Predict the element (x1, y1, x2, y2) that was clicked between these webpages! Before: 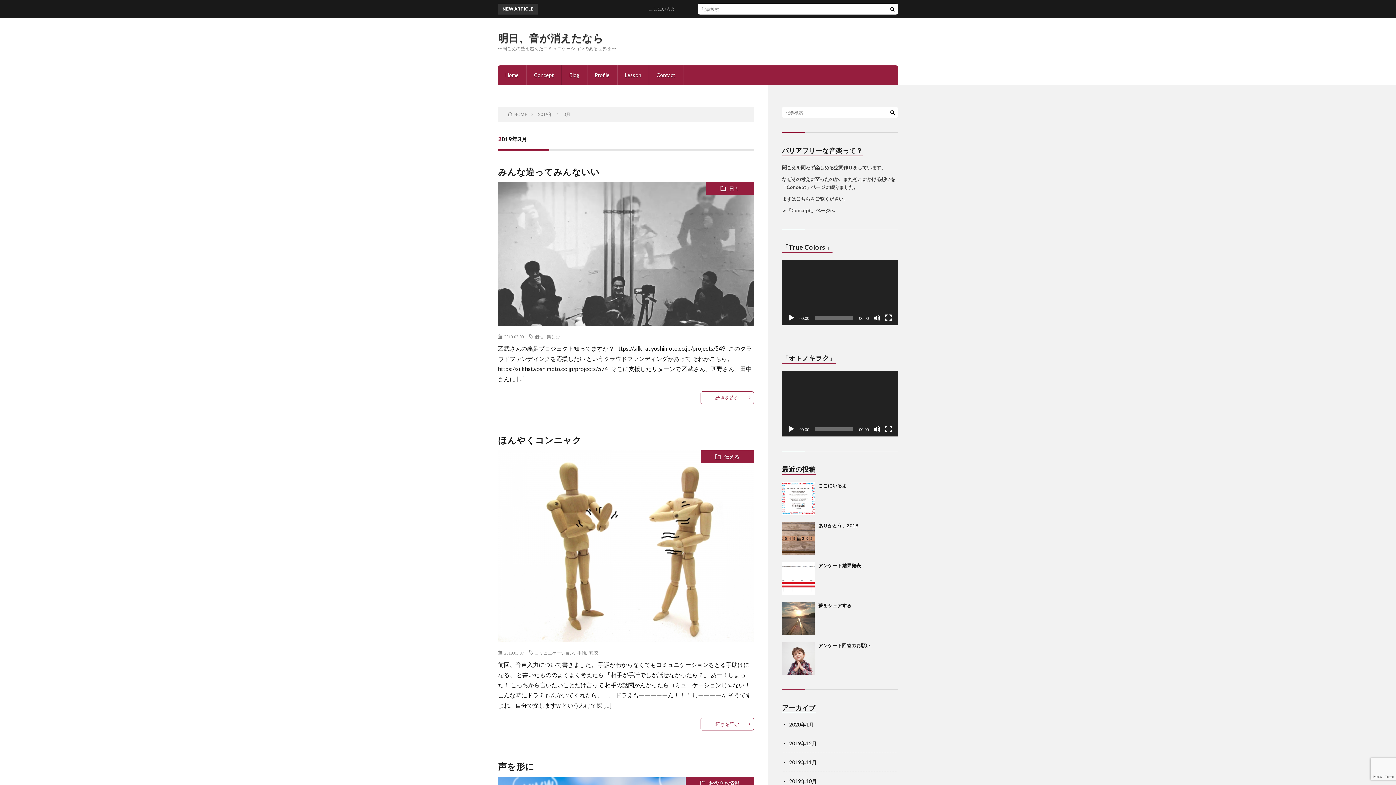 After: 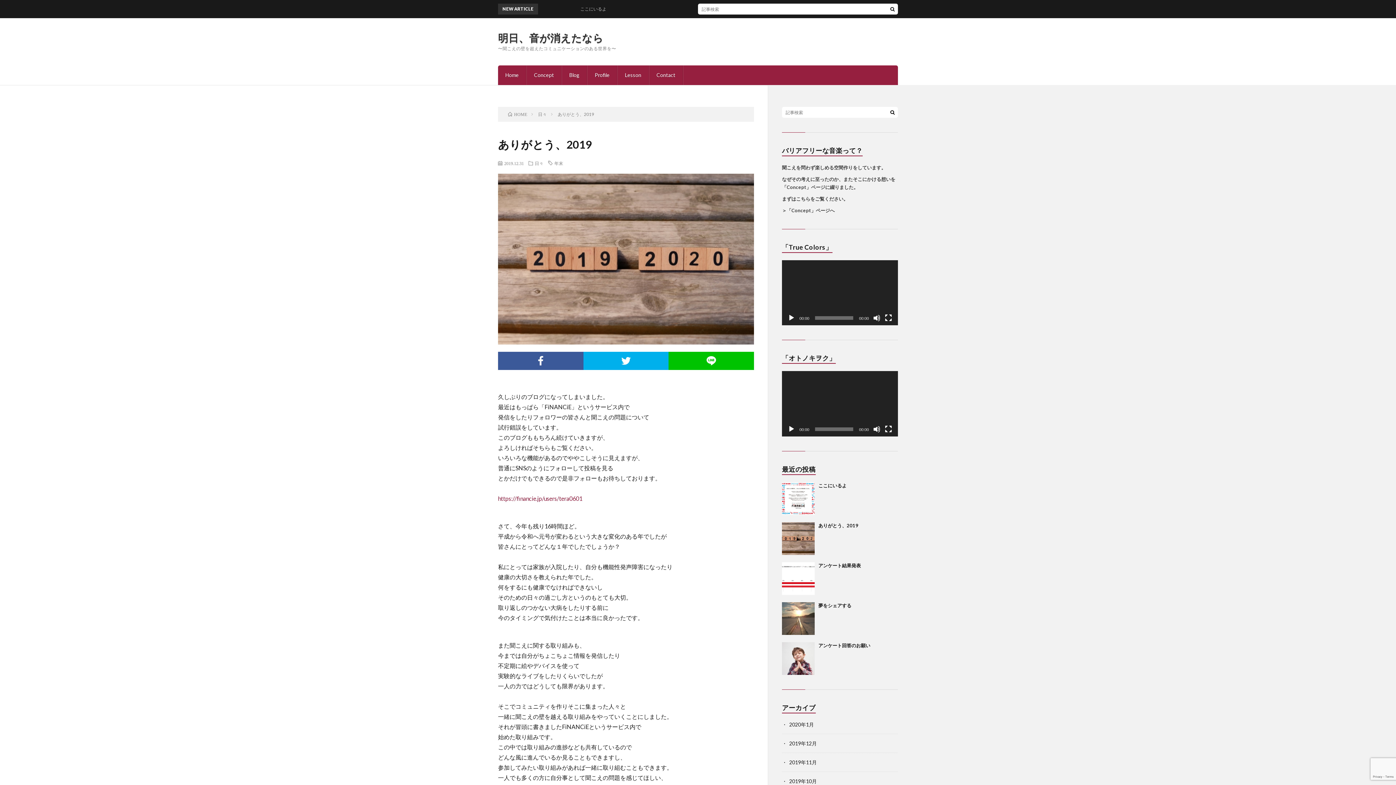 Action: bbox: (782, 522, 814, 555)